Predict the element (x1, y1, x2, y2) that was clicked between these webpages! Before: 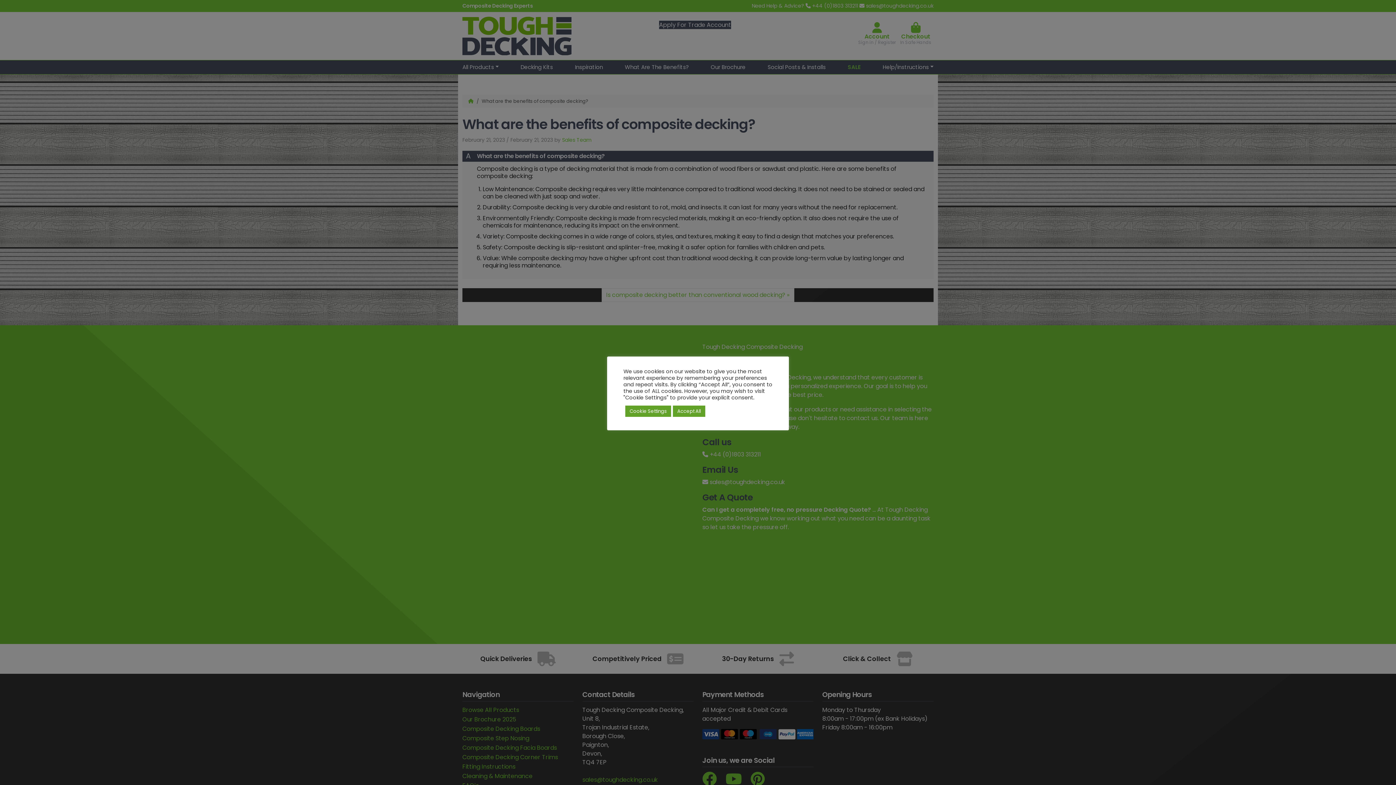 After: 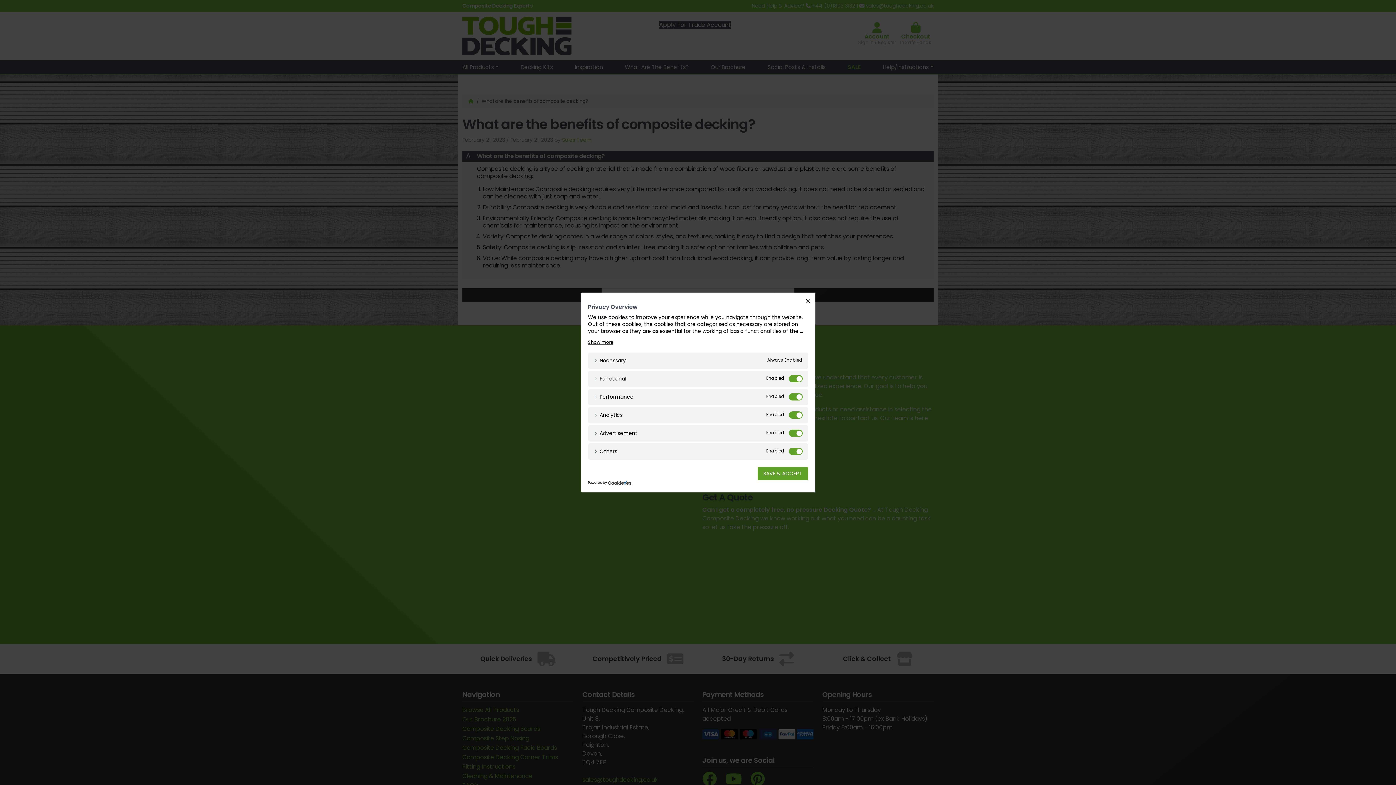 Action: bbox: (625, 405, 671, 416) label: Cookie Settings